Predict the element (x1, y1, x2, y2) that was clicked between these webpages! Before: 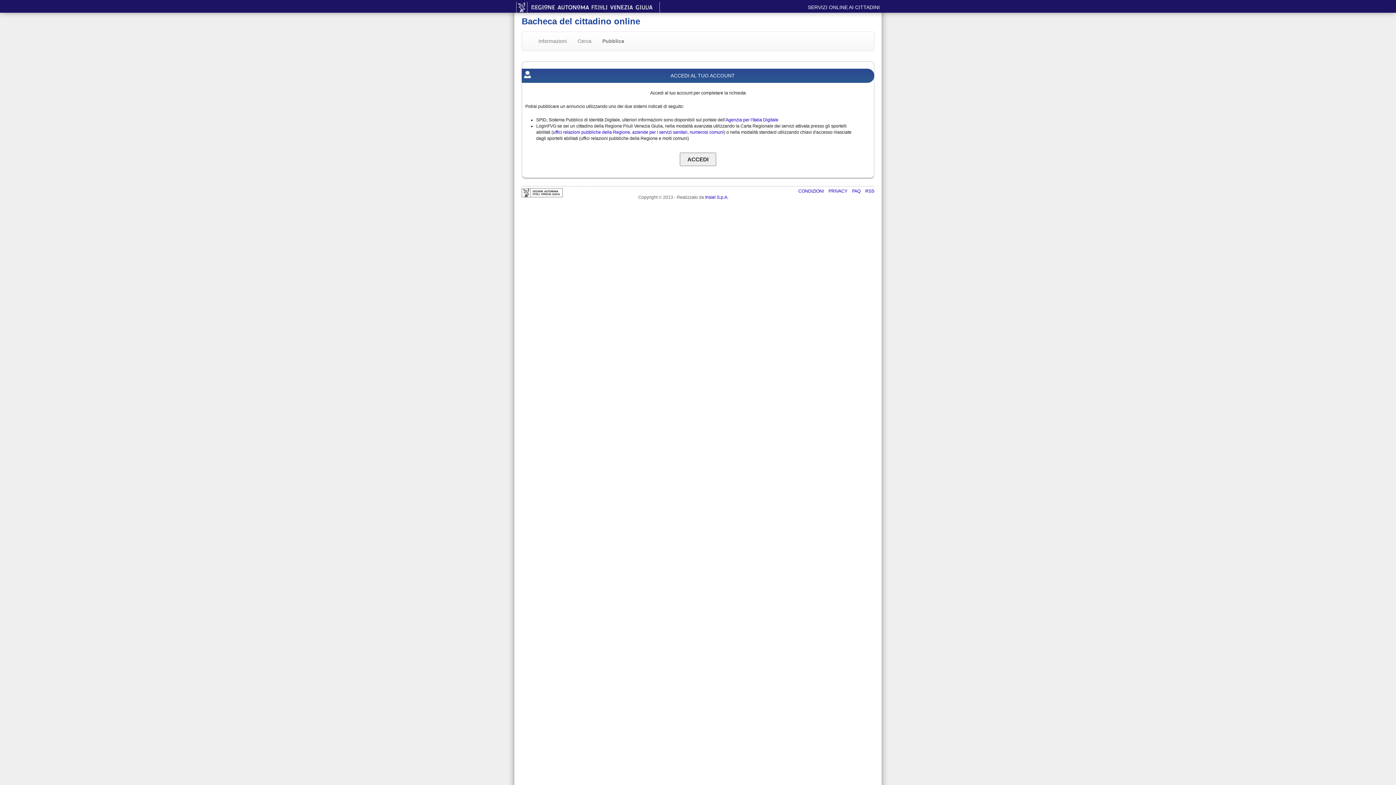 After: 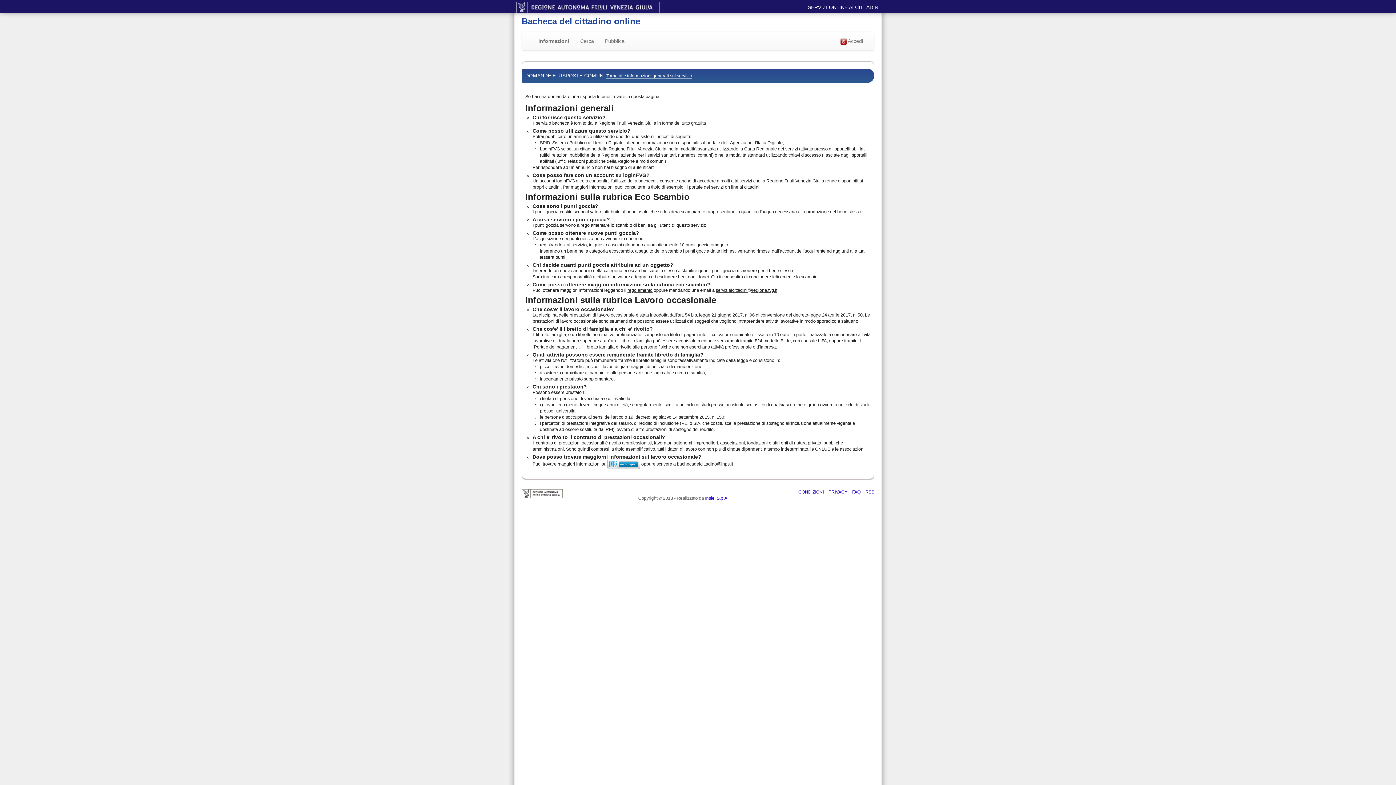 Action: bbox: (852, 188, 861, 193) label: FAQ 